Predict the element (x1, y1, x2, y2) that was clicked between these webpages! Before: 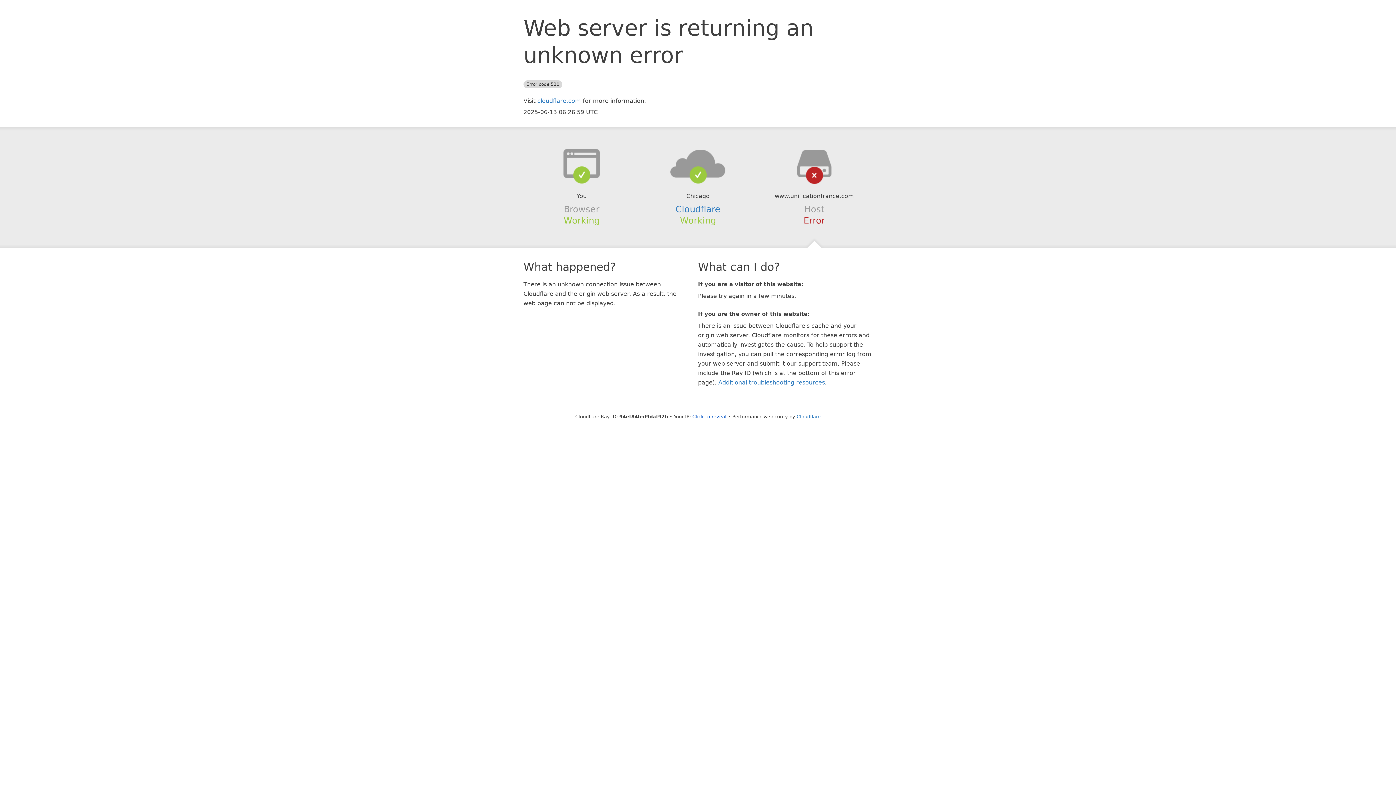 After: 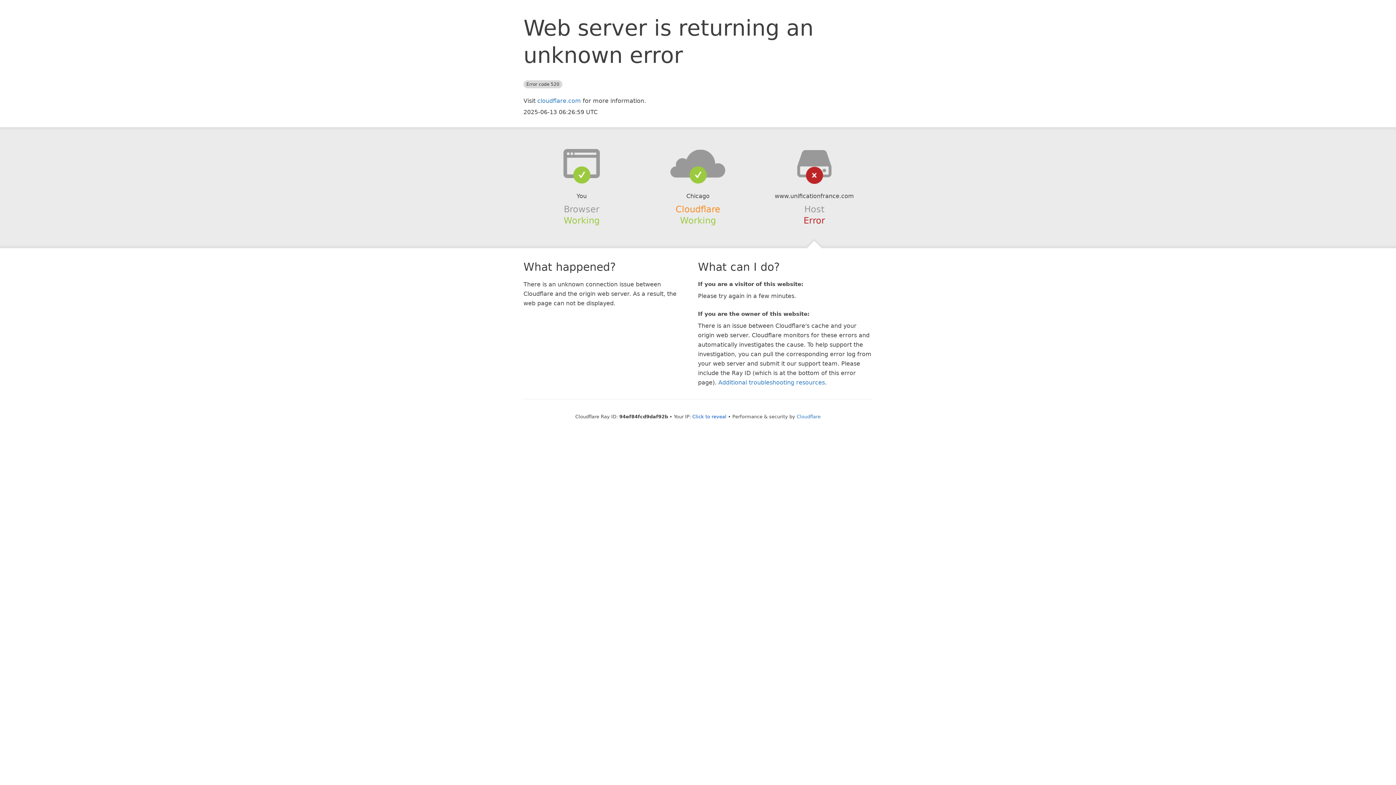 Action: label: Cloudflare bbox: (675, 204, 720, 214)